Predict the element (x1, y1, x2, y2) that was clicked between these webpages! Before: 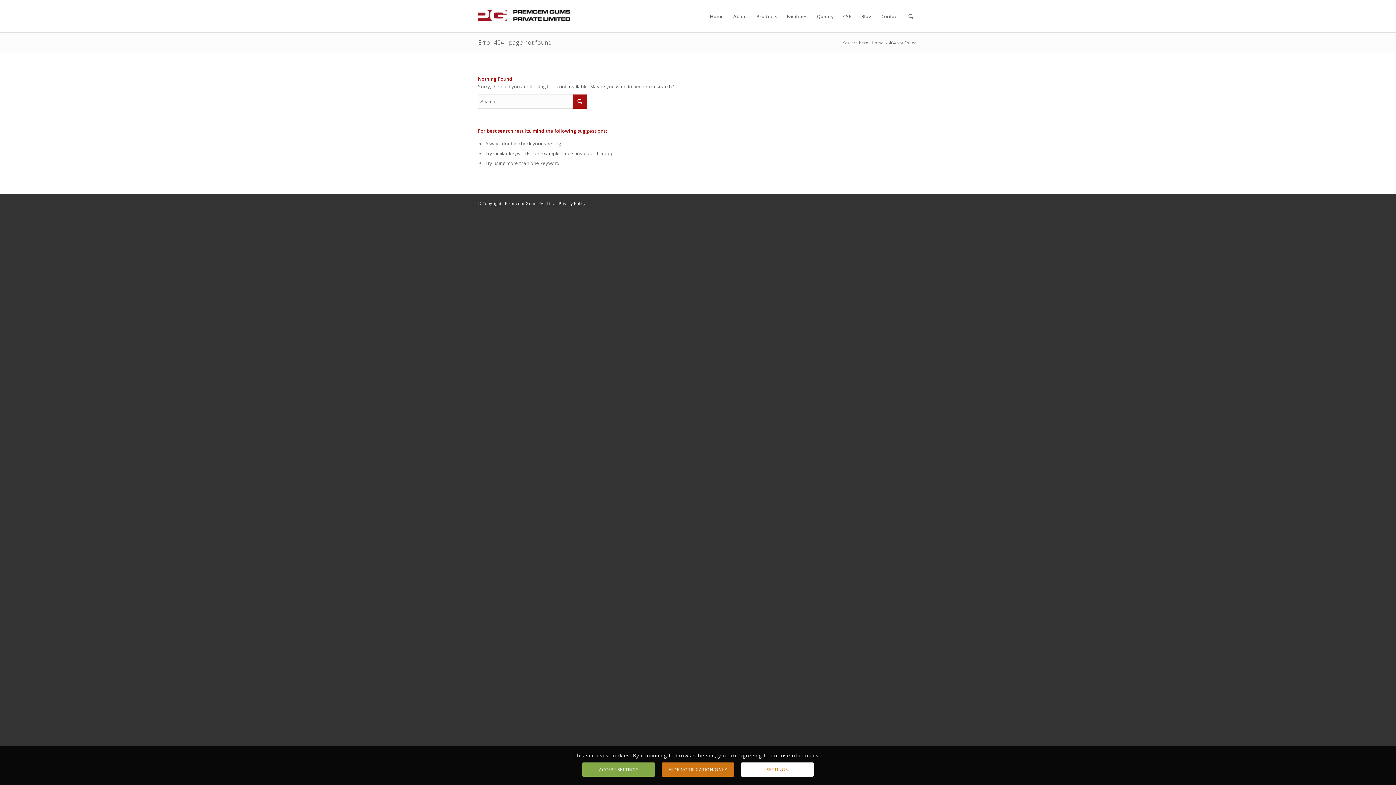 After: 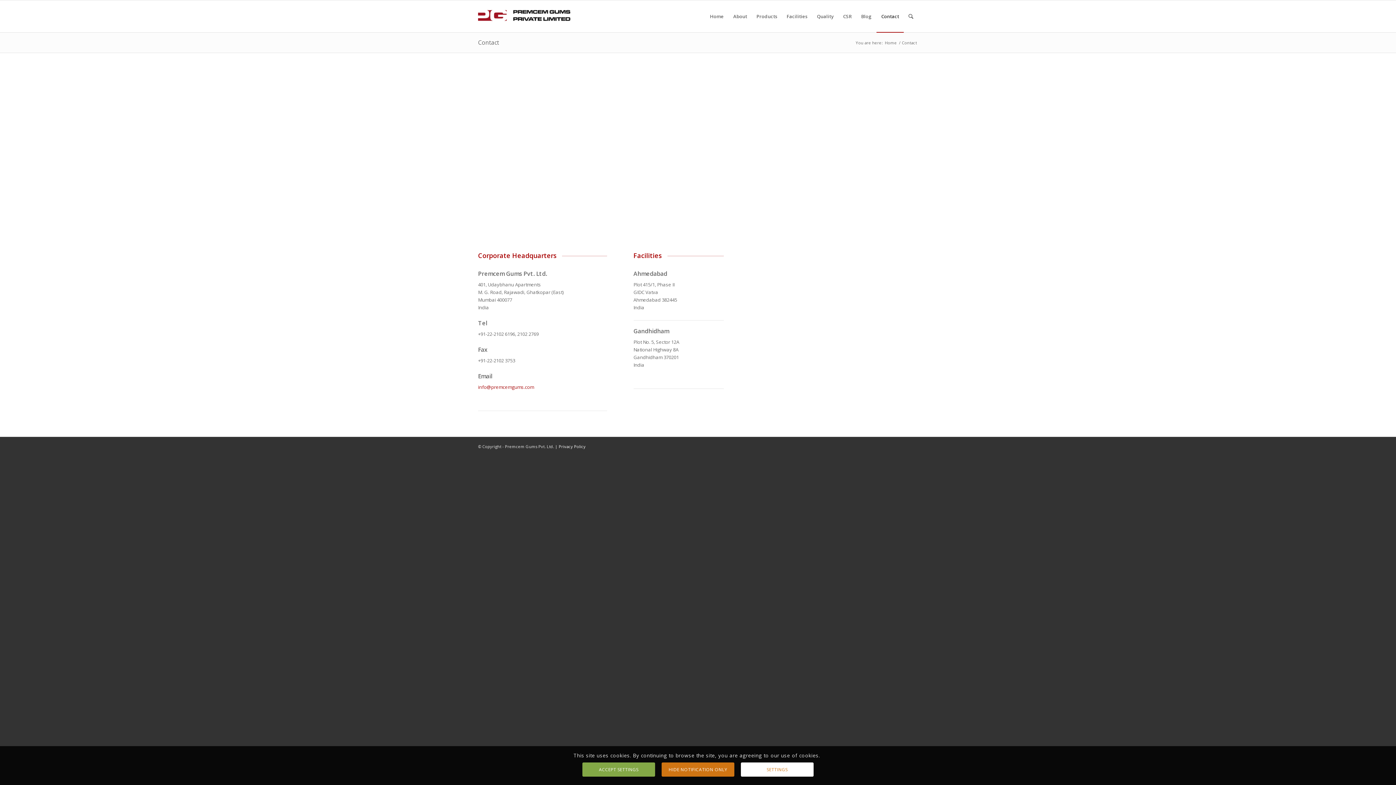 Action: bbox: (876, 0, 904, 32) label: Contact